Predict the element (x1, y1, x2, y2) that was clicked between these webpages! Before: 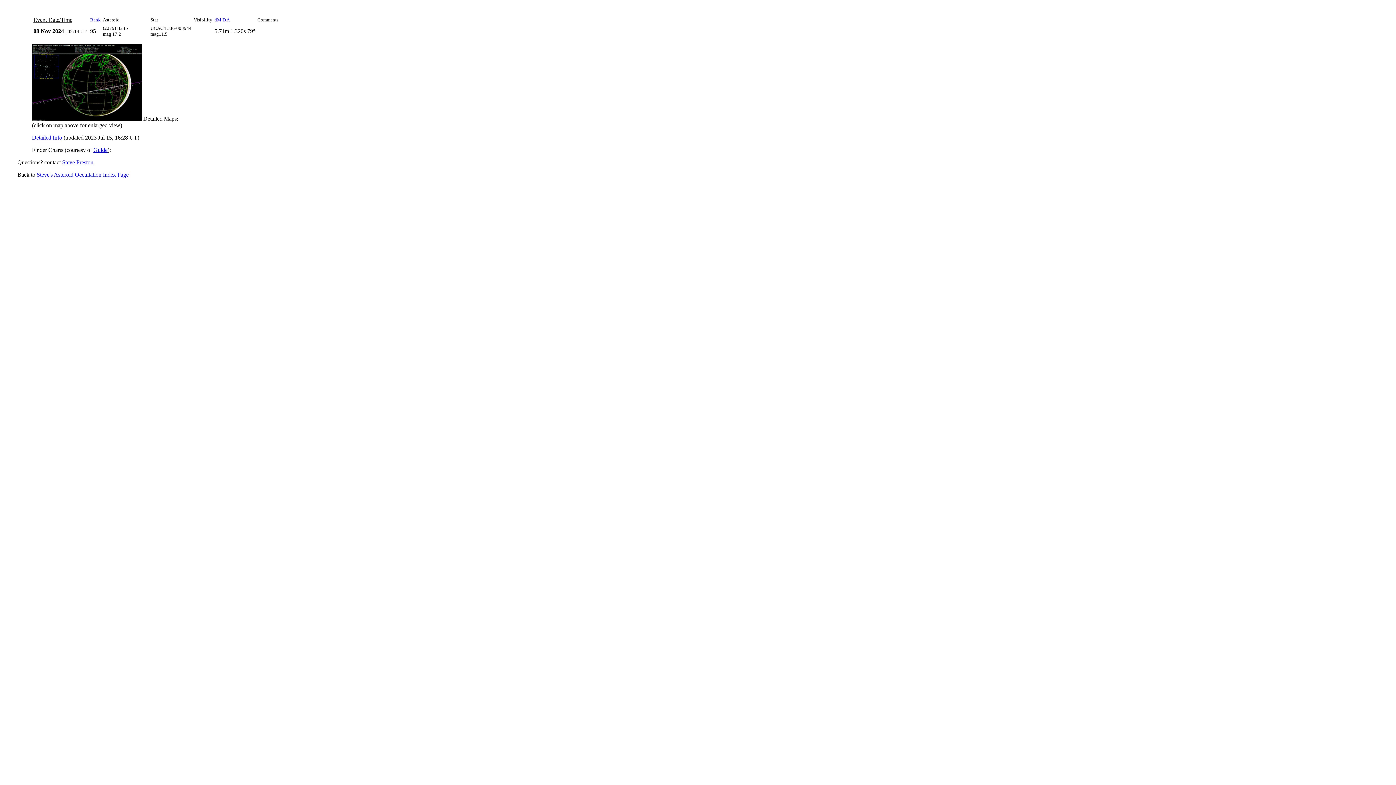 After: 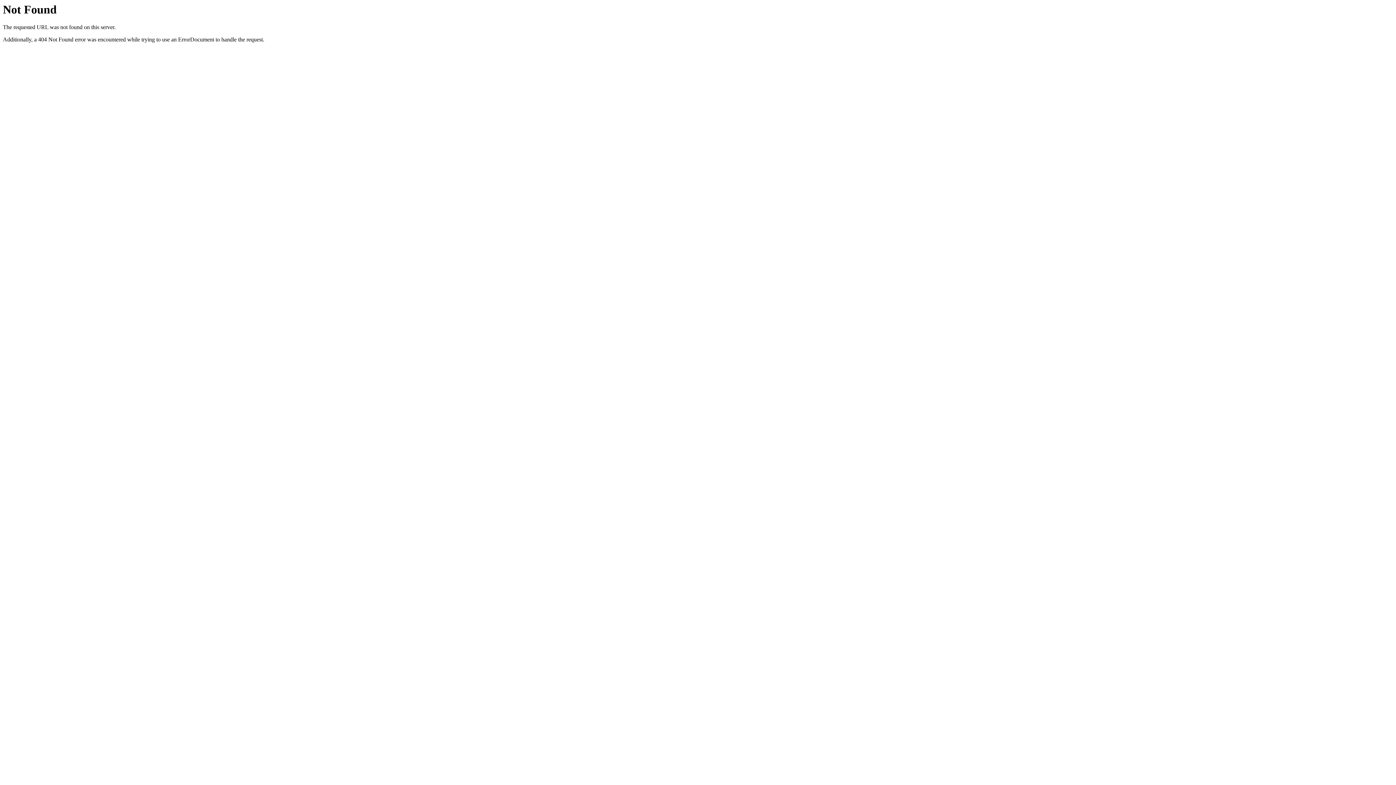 Action: bbox: (214, 17, 229, 22) label: dM D A